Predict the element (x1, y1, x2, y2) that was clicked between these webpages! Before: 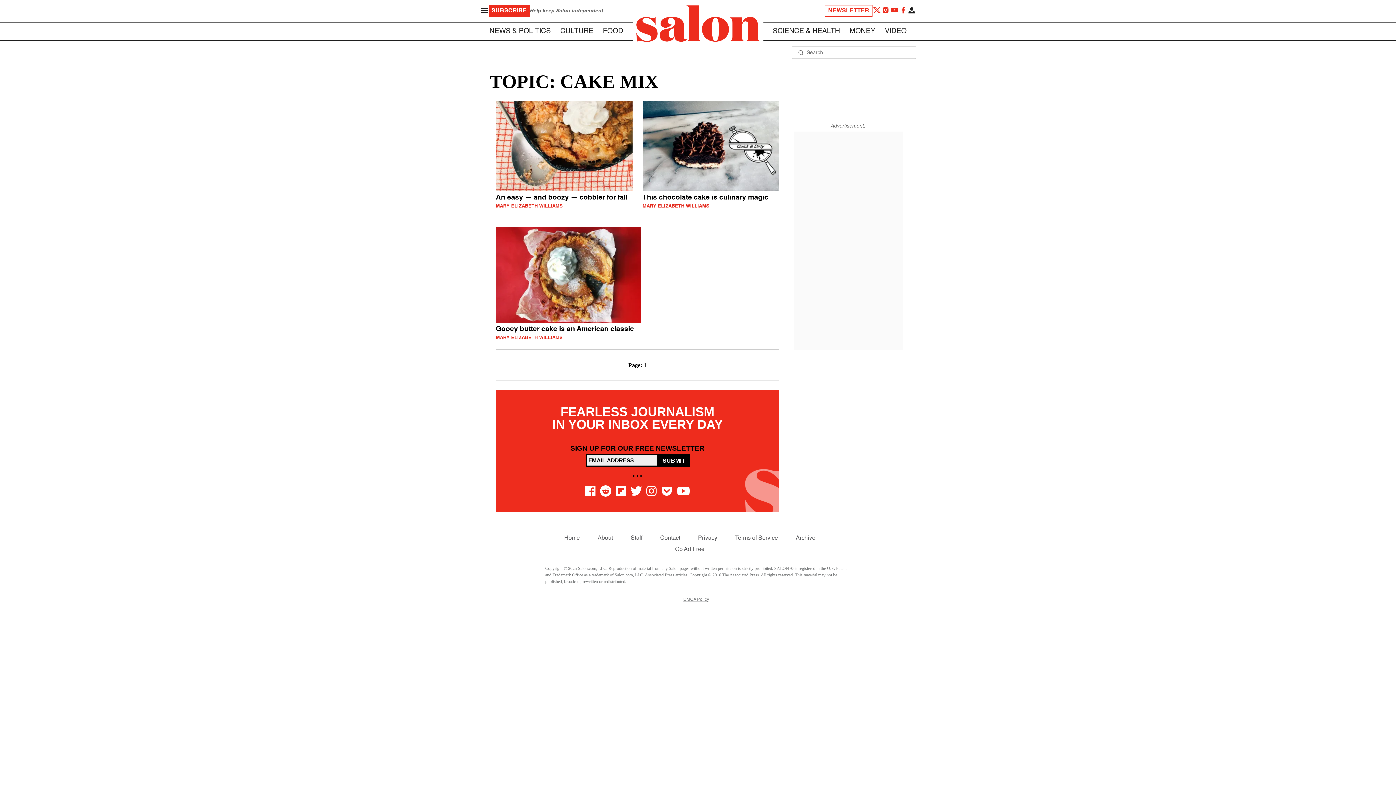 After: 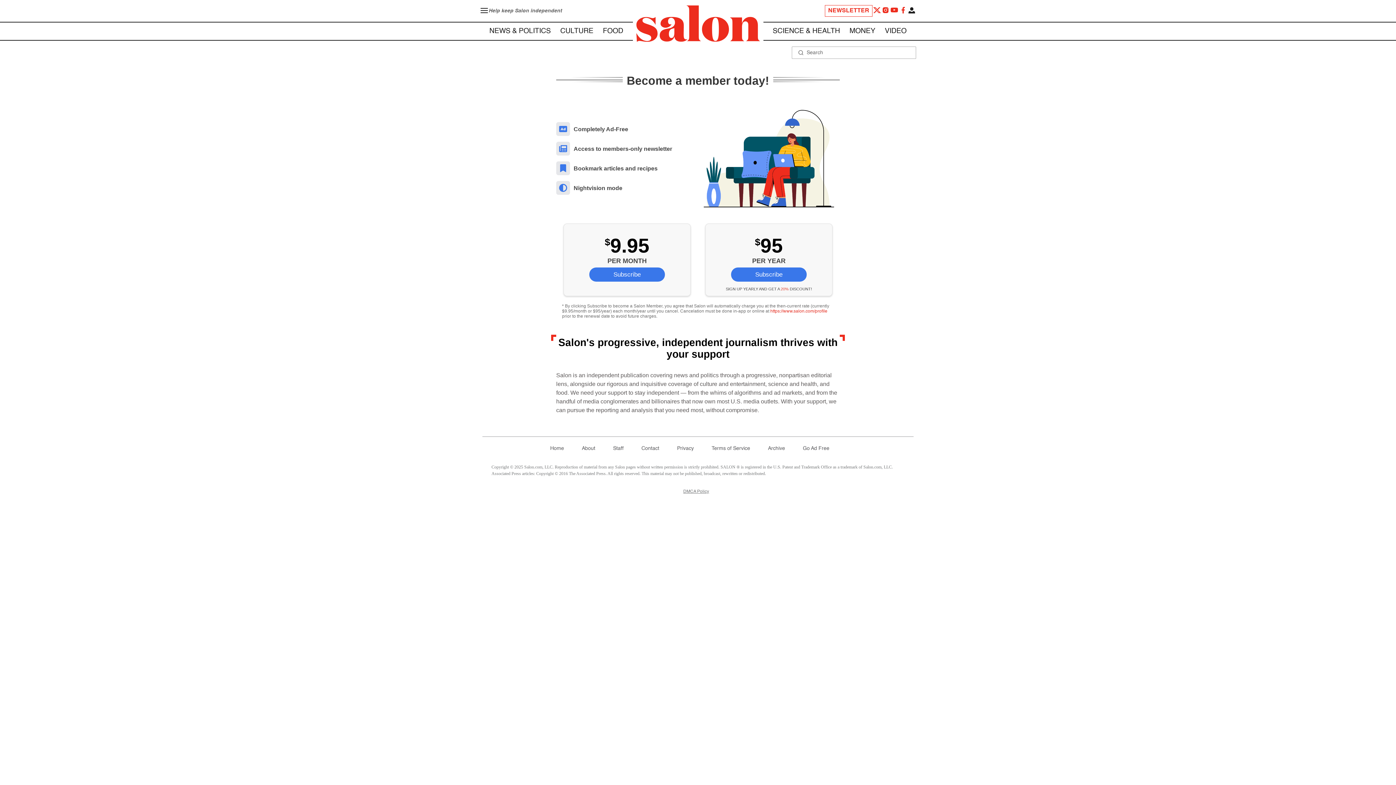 Action: bbox: (675, 547, 704, 552) label: Go Ad Free